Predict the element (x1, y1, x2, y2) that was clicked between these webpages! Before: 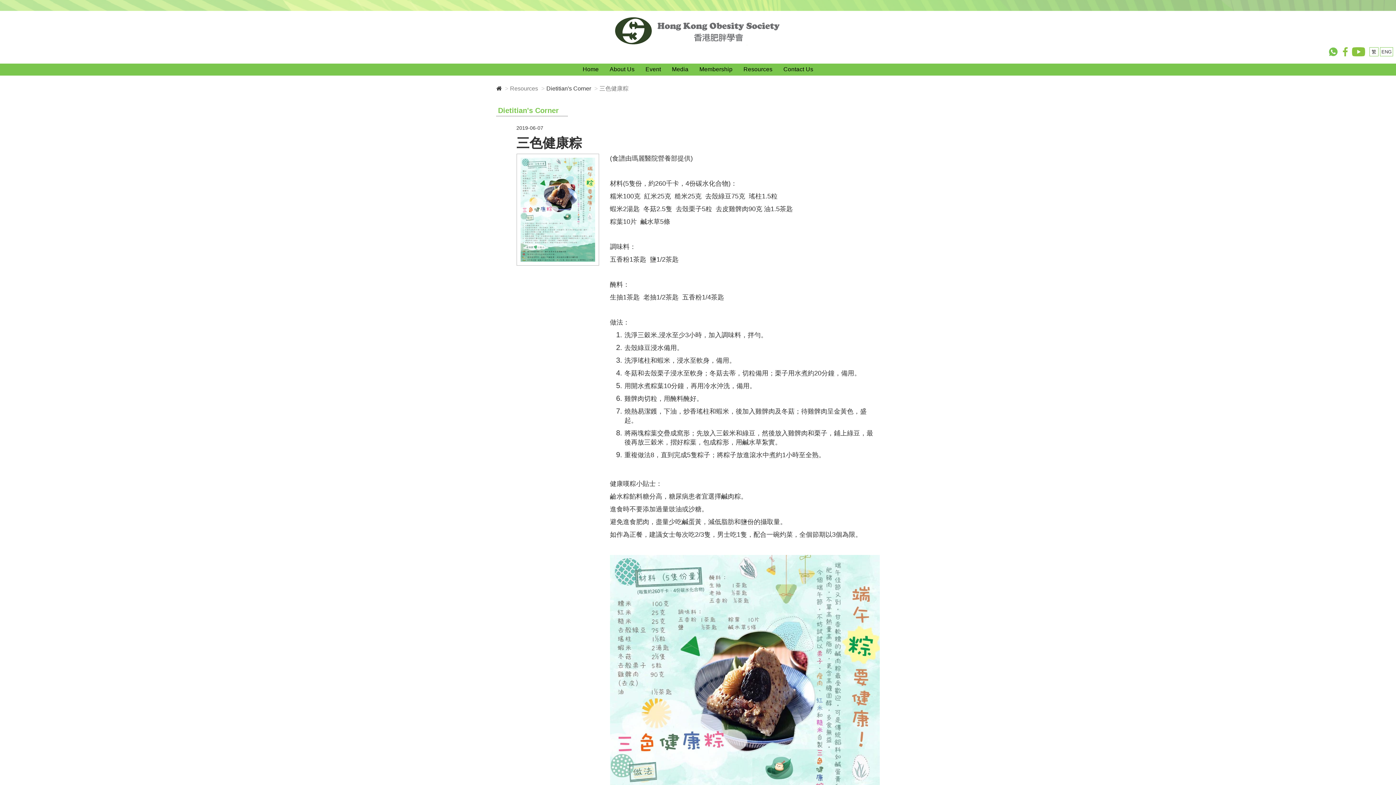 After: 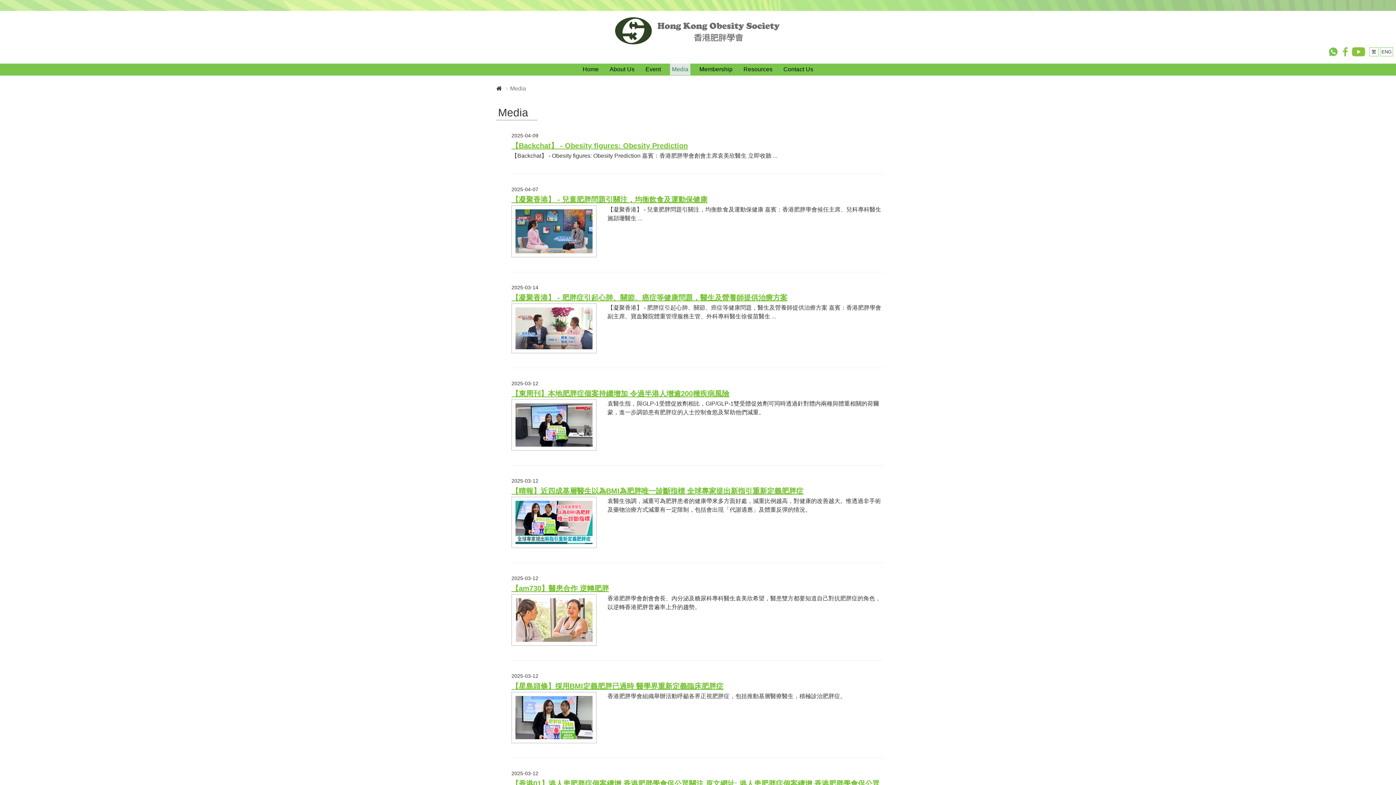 Action: bbox: (670, 63, 690, 75) label: Media